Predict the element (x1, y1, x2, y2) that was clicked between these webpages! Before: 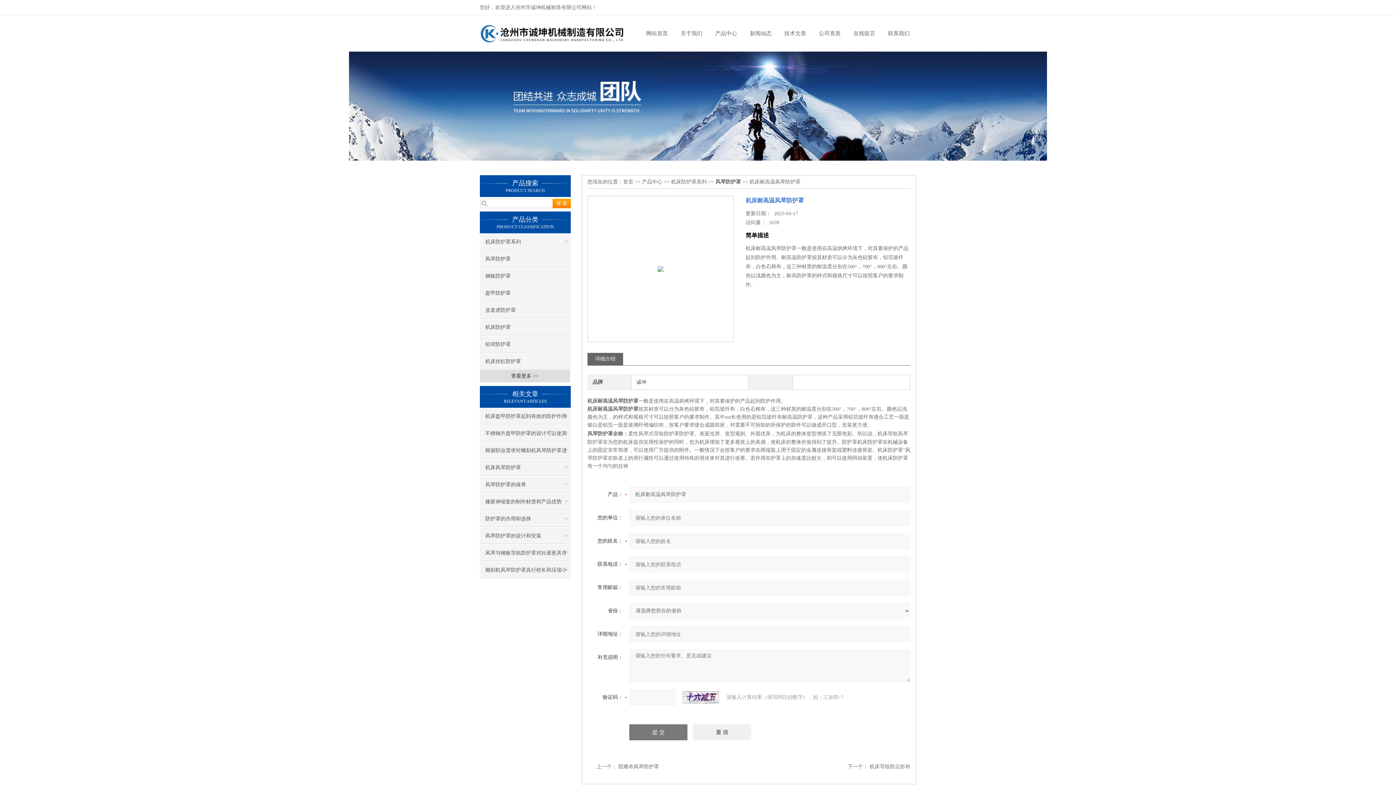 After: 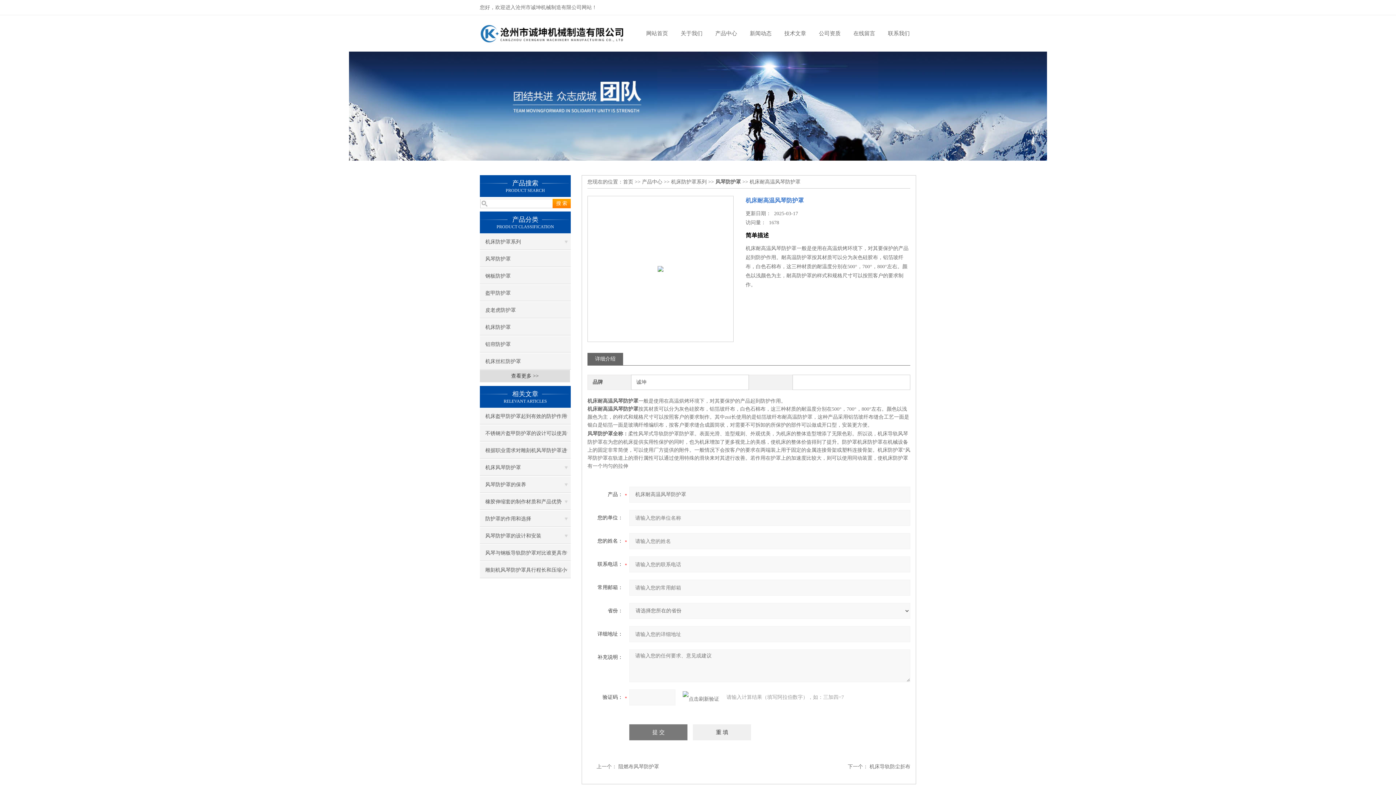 Action: bbox: (683, 691, 726, 704)